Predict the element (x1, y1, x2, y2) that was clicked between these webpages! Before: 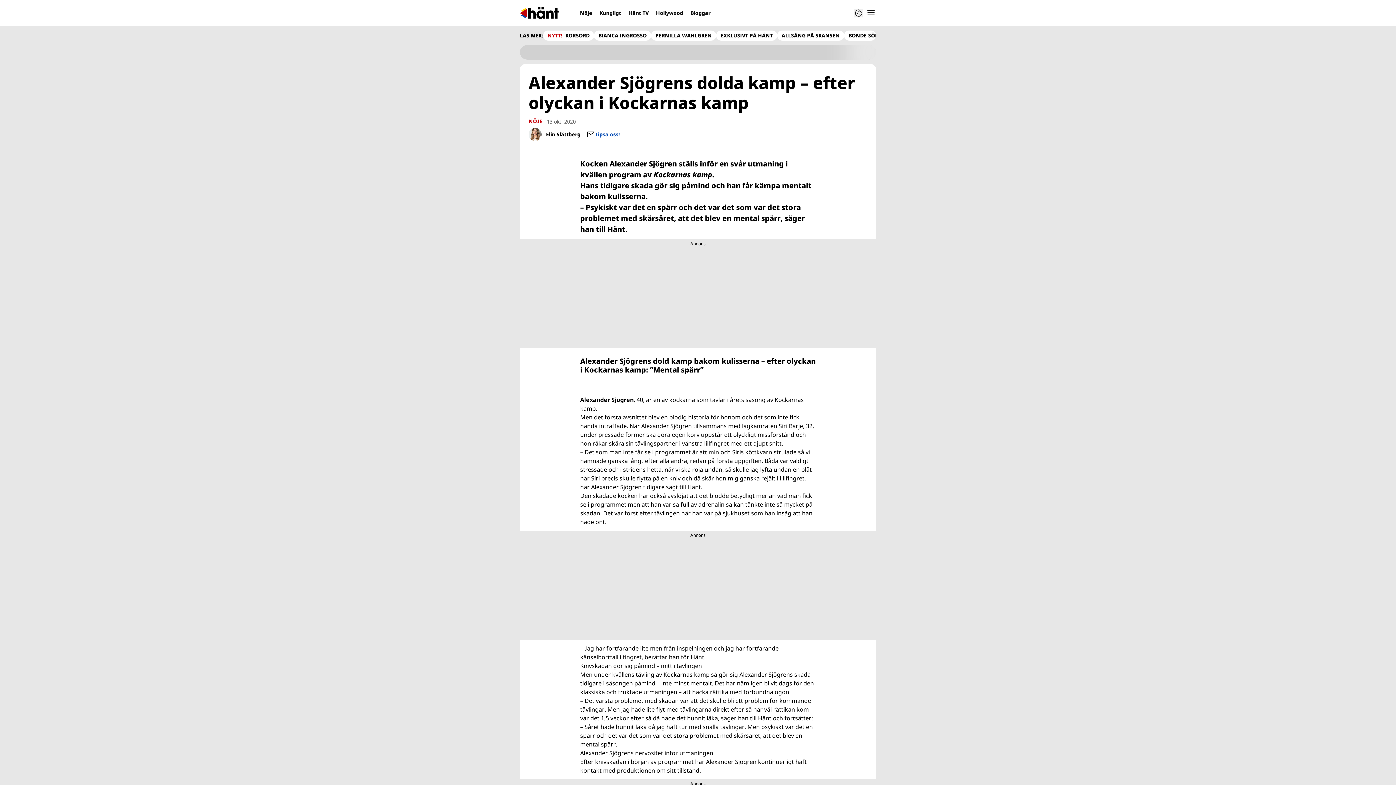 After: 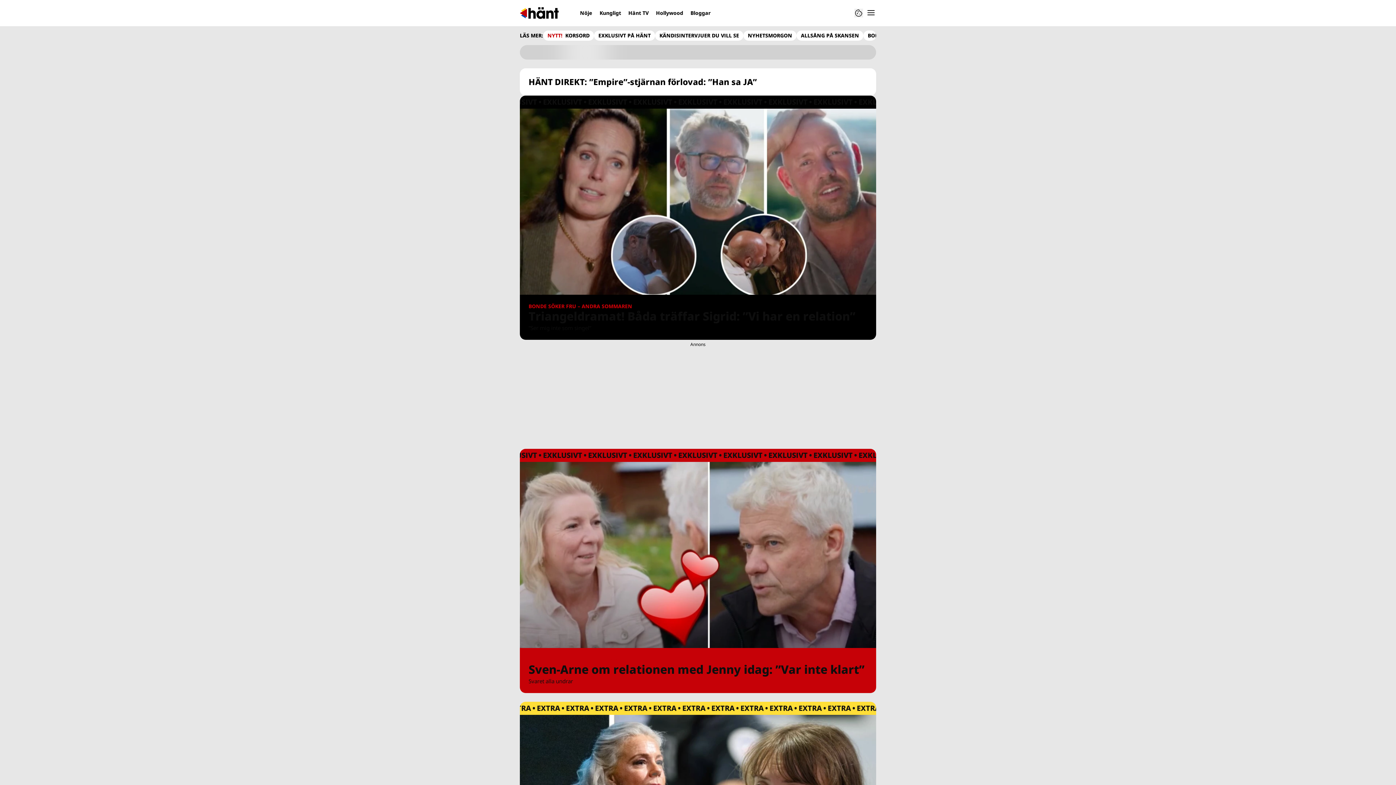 Action: bbox: (520, 7, 559, 18) label: Länk till Hänts startsida